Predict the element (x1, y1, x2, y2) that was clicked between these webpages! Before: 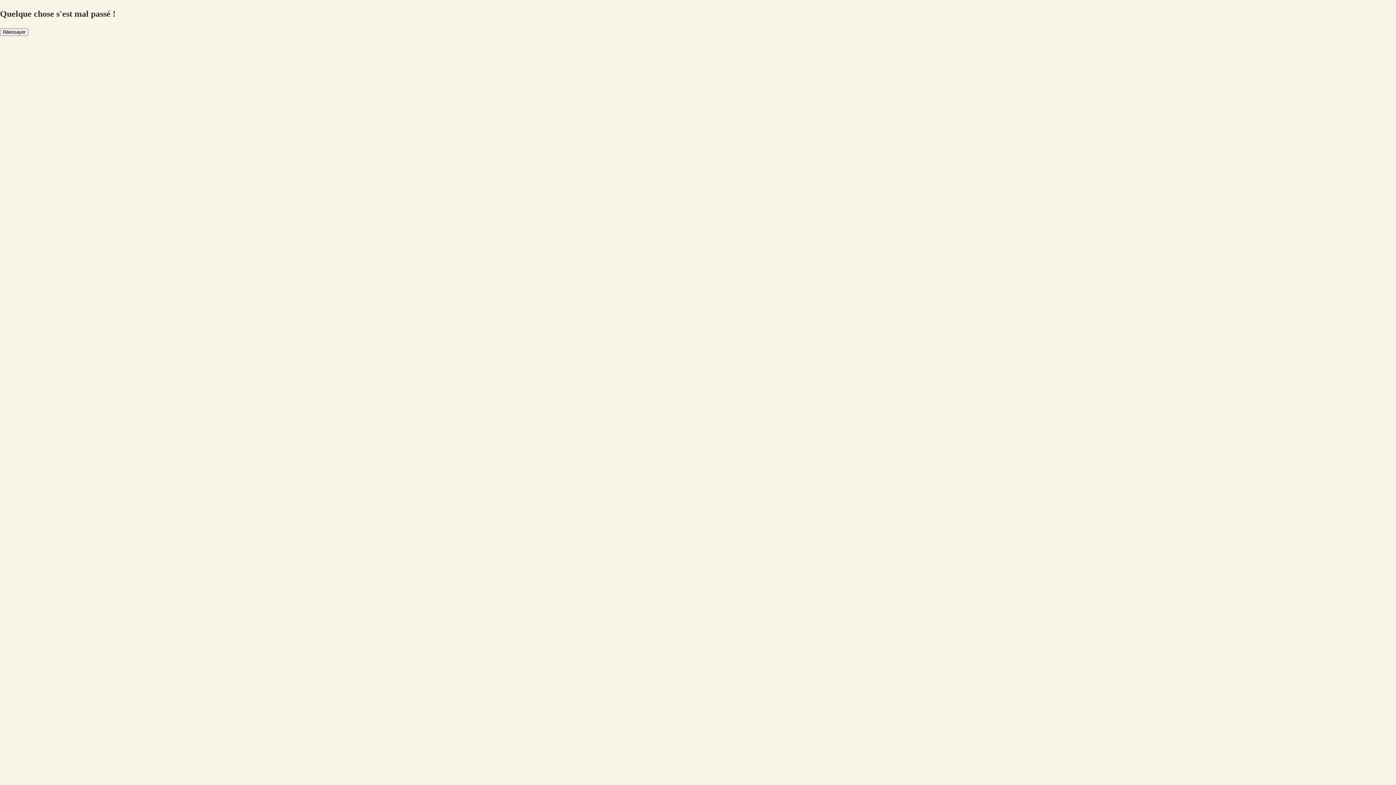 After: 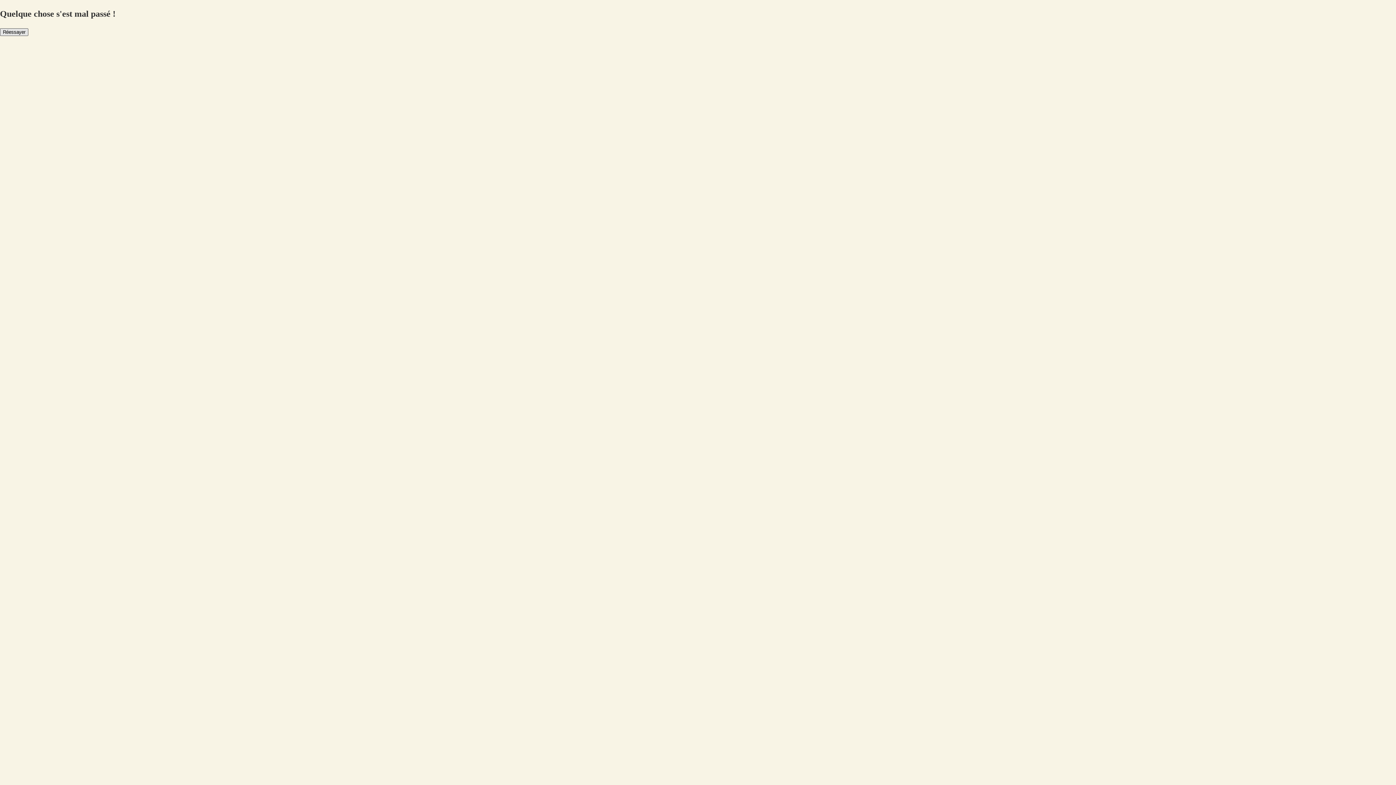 Action: label: Réessayer bbox: (0, 28, 28, 35)